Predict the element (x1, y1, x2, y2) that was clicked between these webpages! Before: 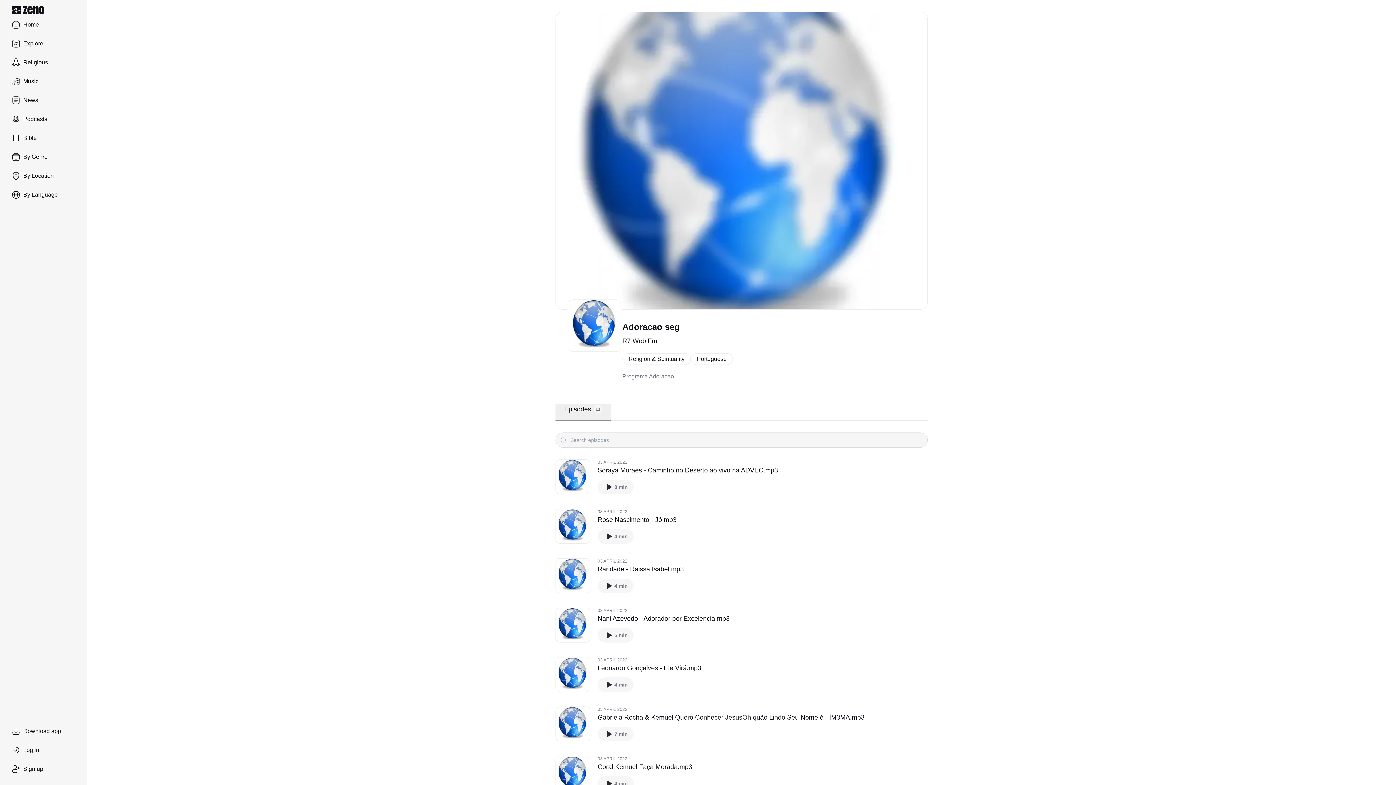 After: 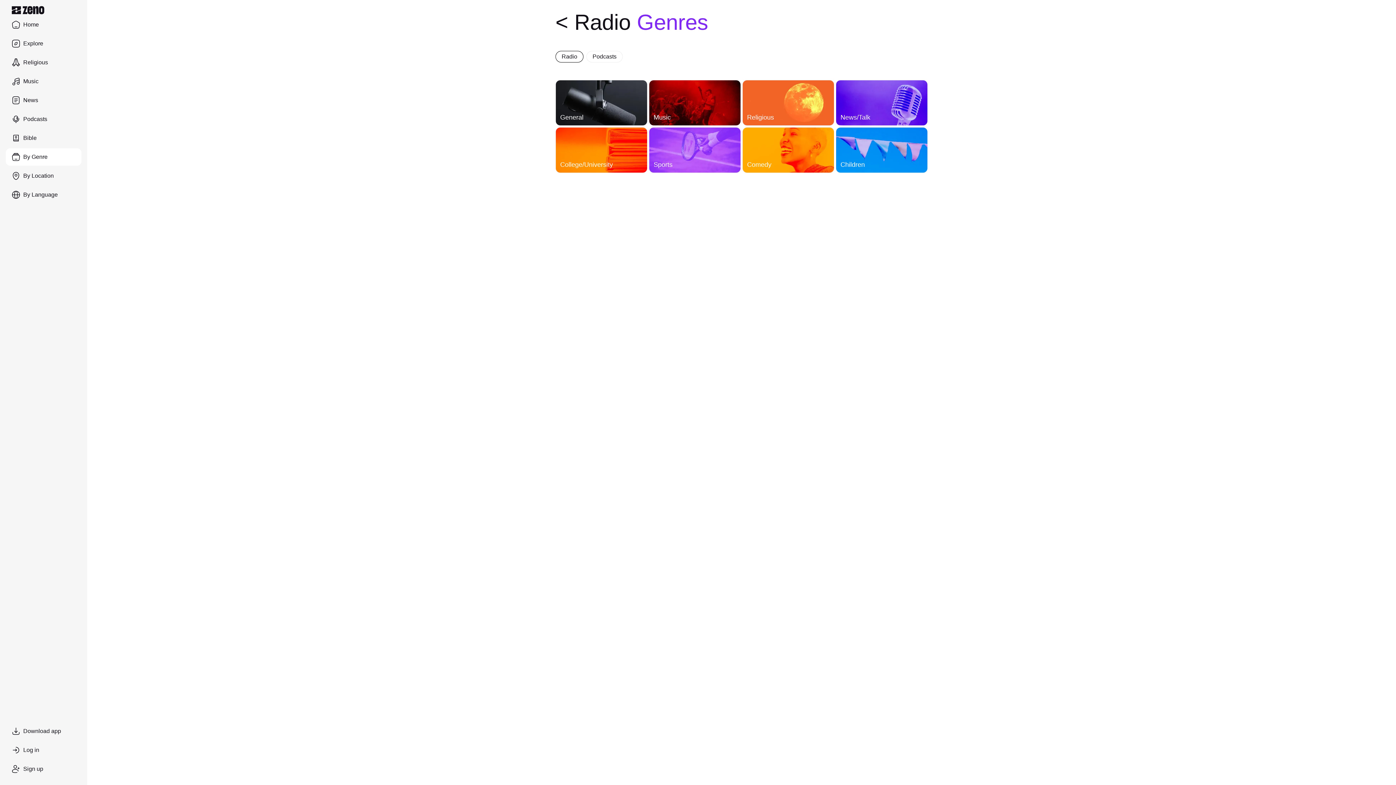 Action: label: By Genre bbox: (5, 148, 81, 165)